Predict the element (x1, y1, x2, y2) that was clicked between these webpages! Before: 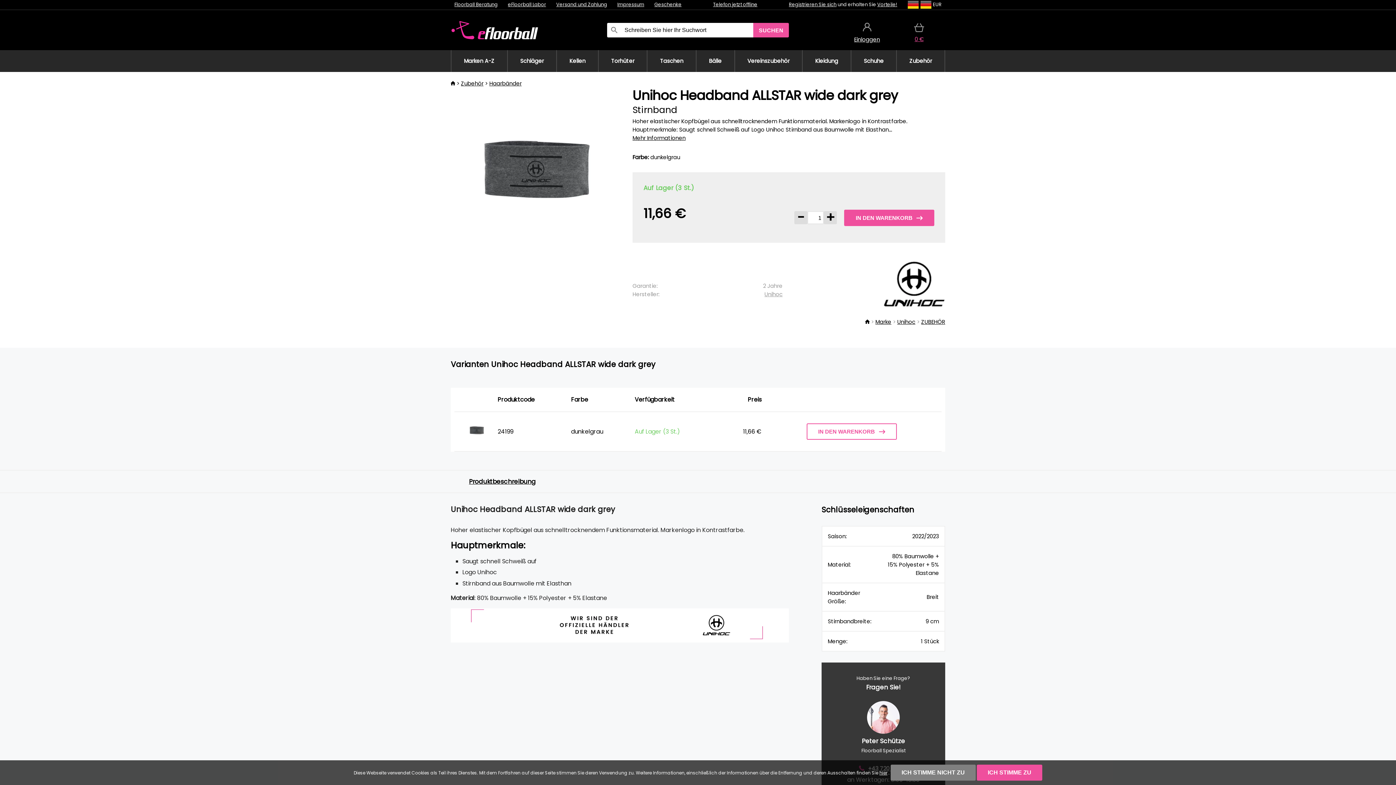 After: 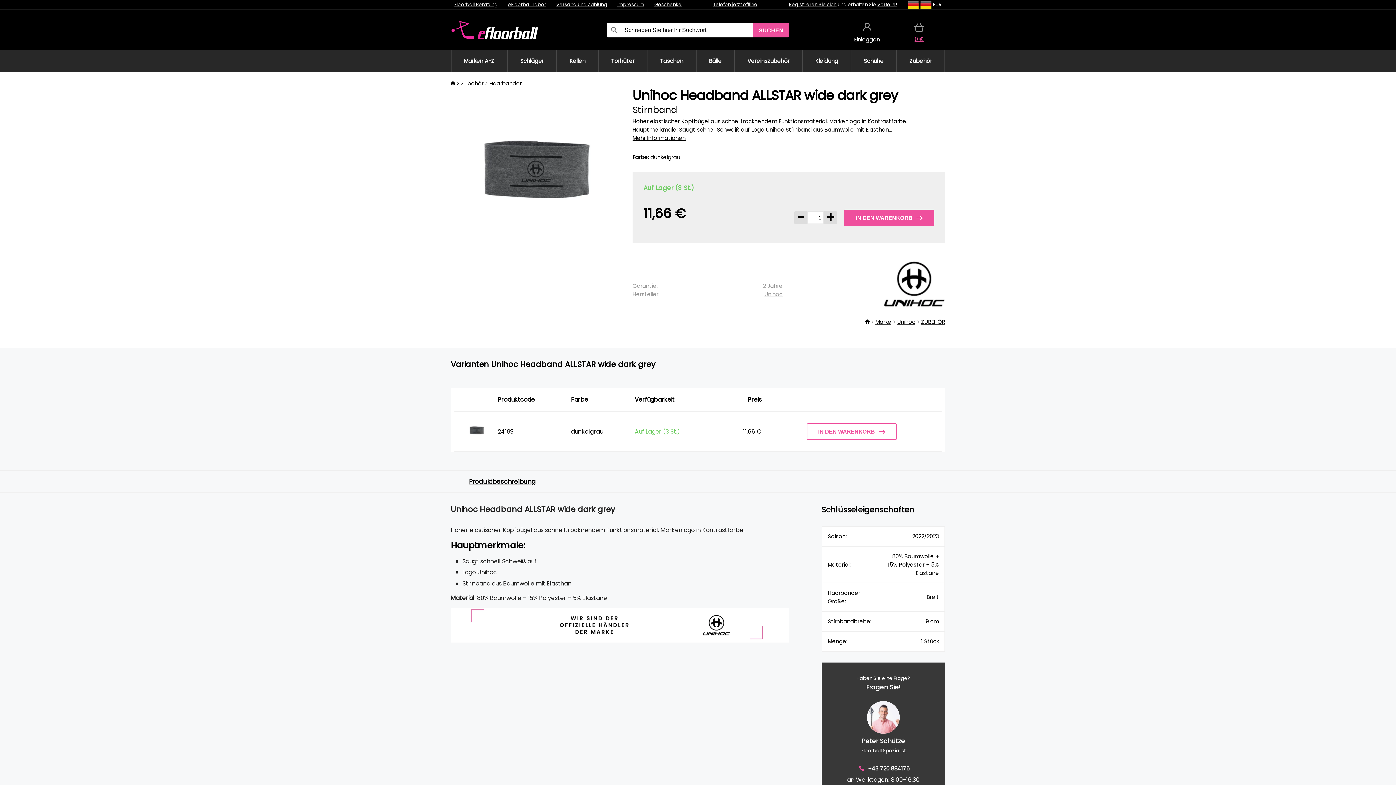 Action: label: ICH STIMME ZU bbox: (977, 765, 1042, 781)